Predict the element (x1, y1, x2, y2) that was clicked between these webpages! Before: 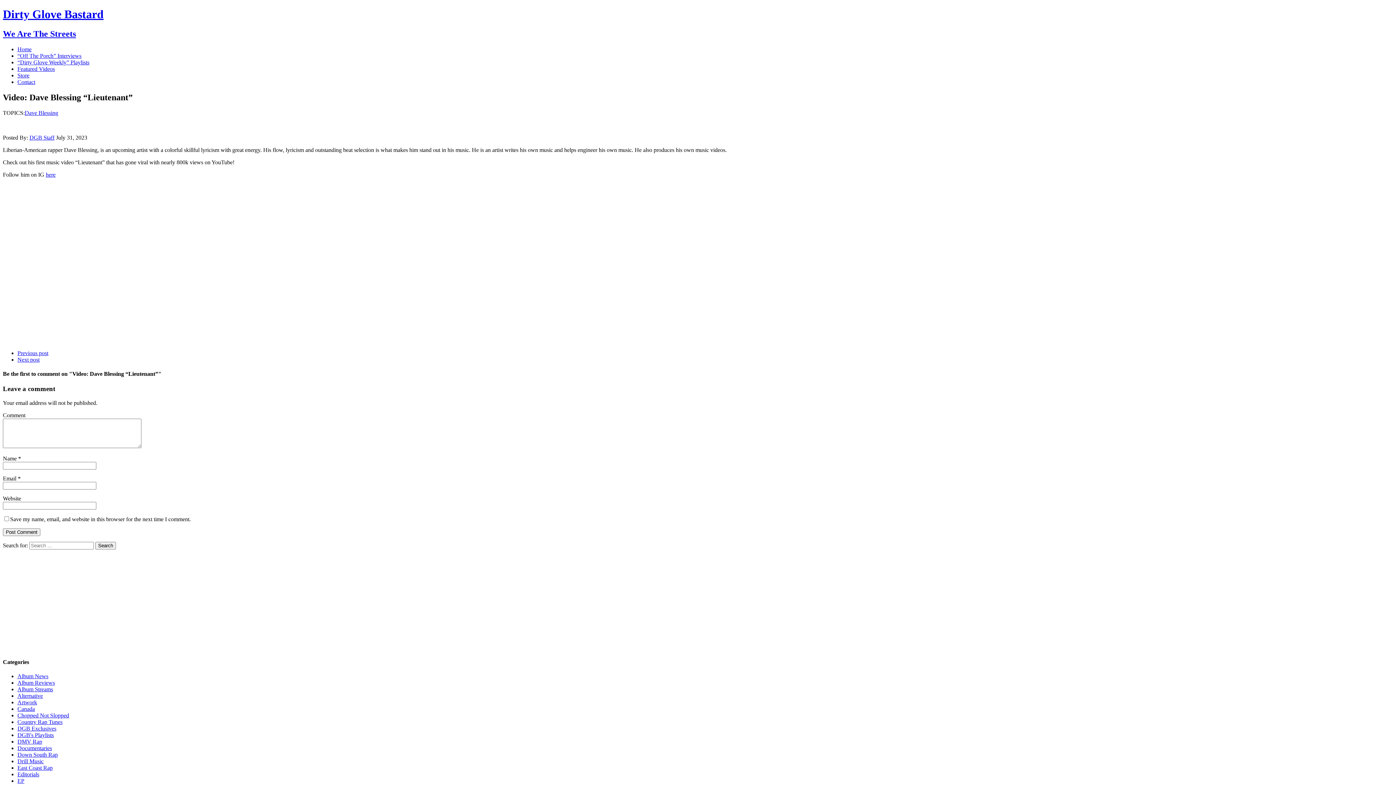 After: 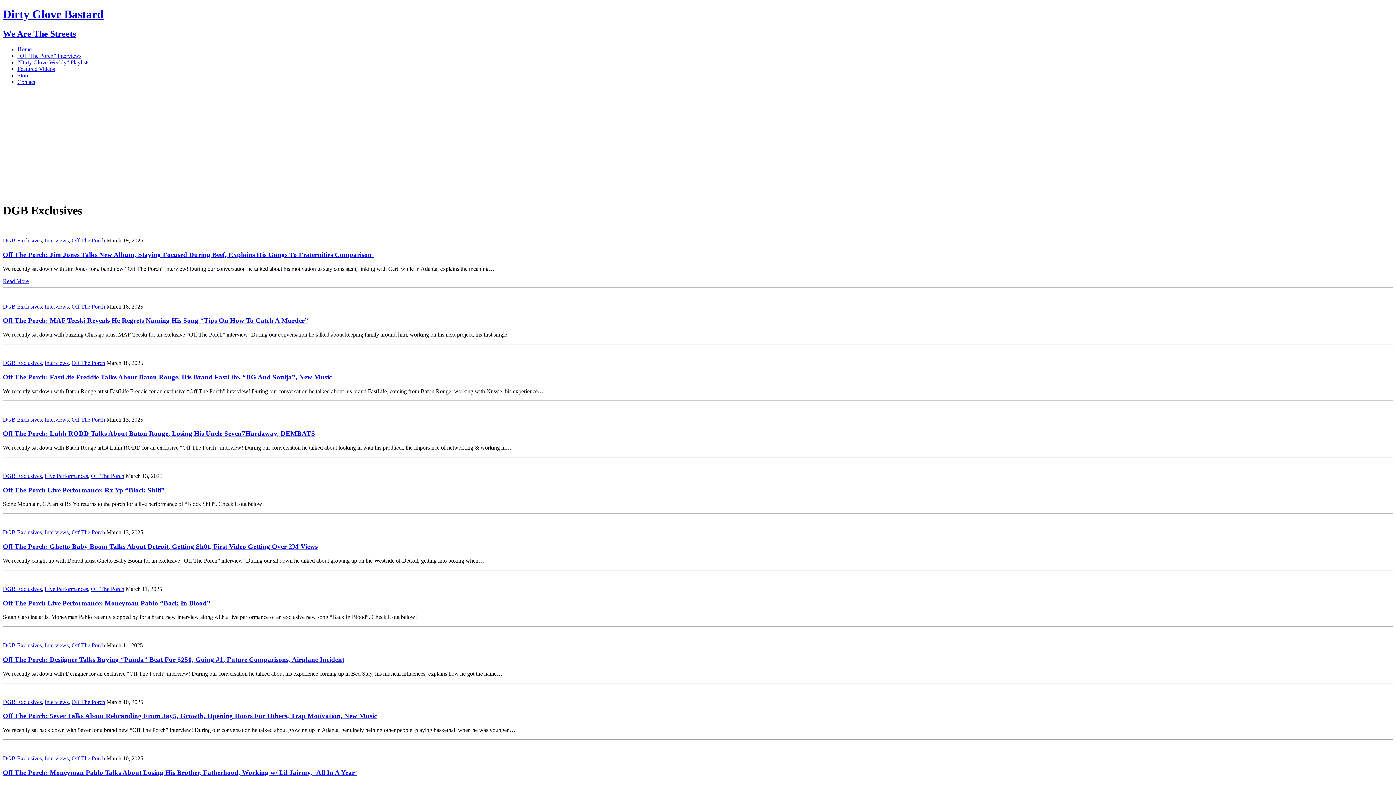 Action: label: DGB Exclusives bbox: (17, 725, 56, 732)